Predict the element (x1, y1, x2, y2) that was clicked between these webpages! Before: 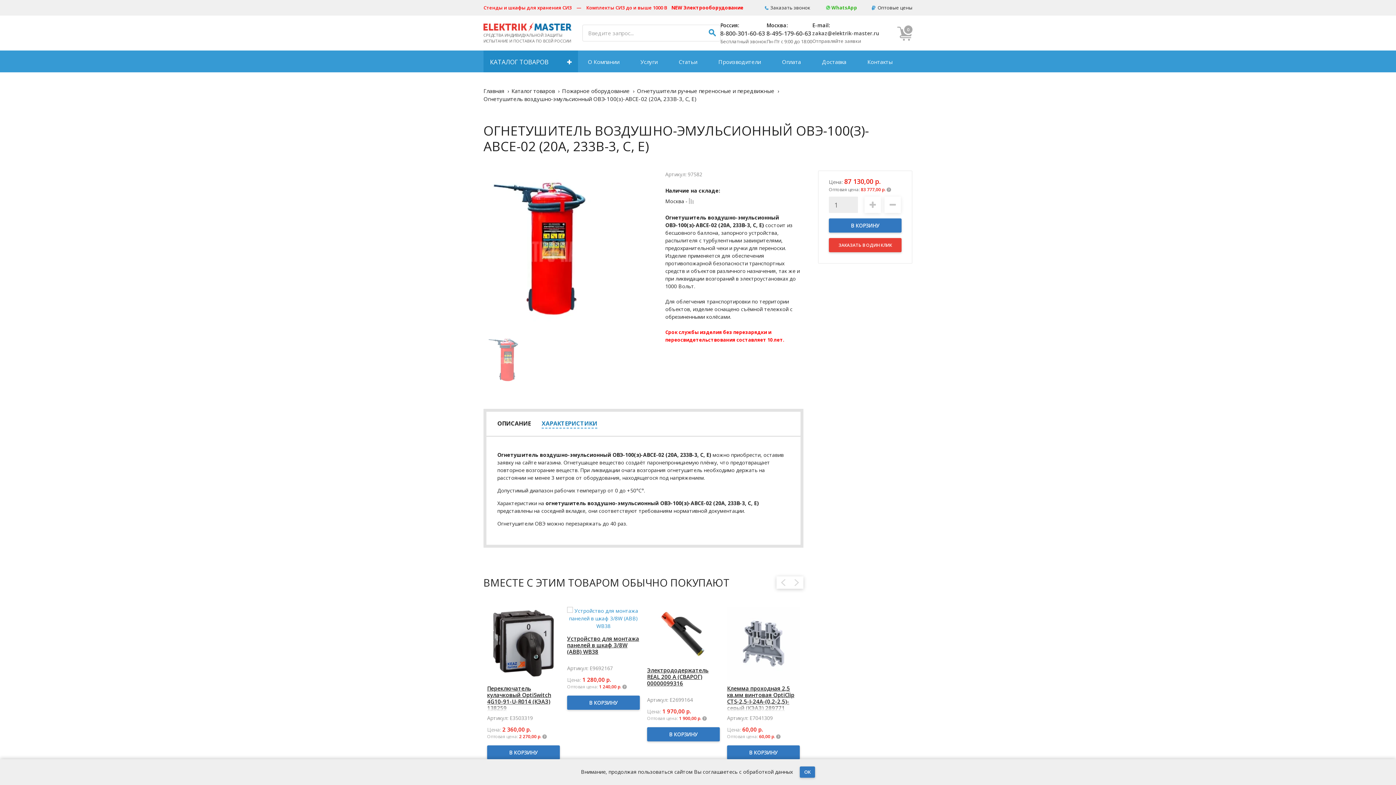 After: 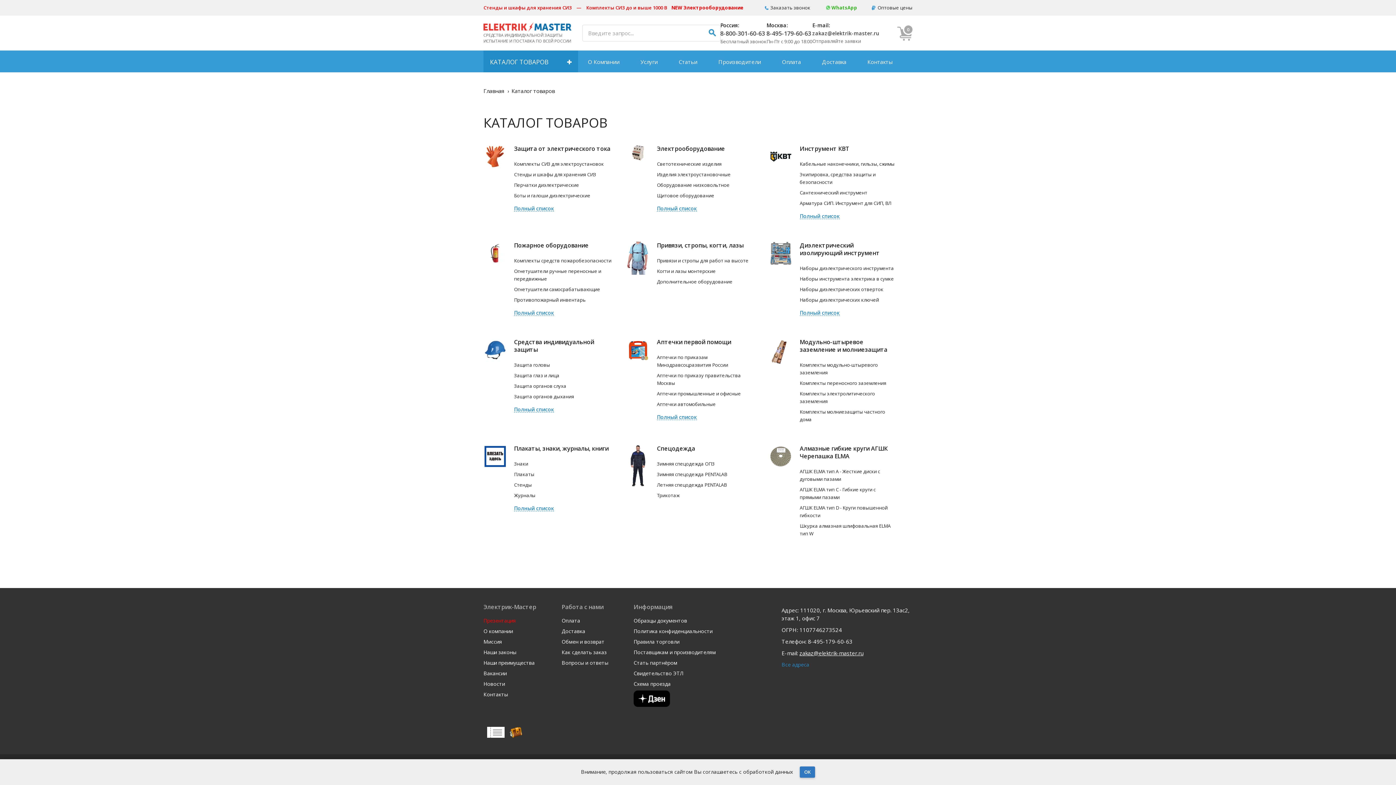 Action: label: КАТАЛОГ ТОВАРОВ bbox: (490, 57, 548, 66)